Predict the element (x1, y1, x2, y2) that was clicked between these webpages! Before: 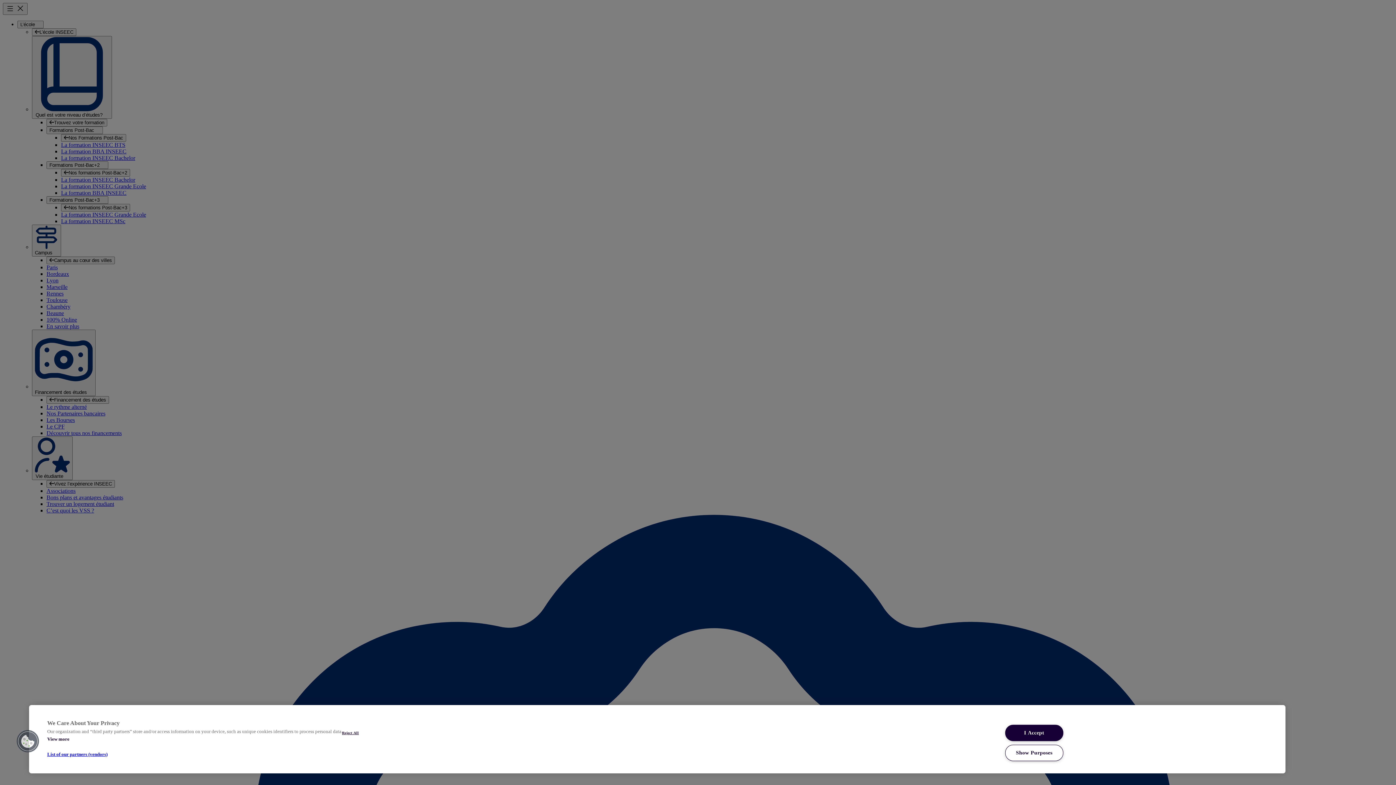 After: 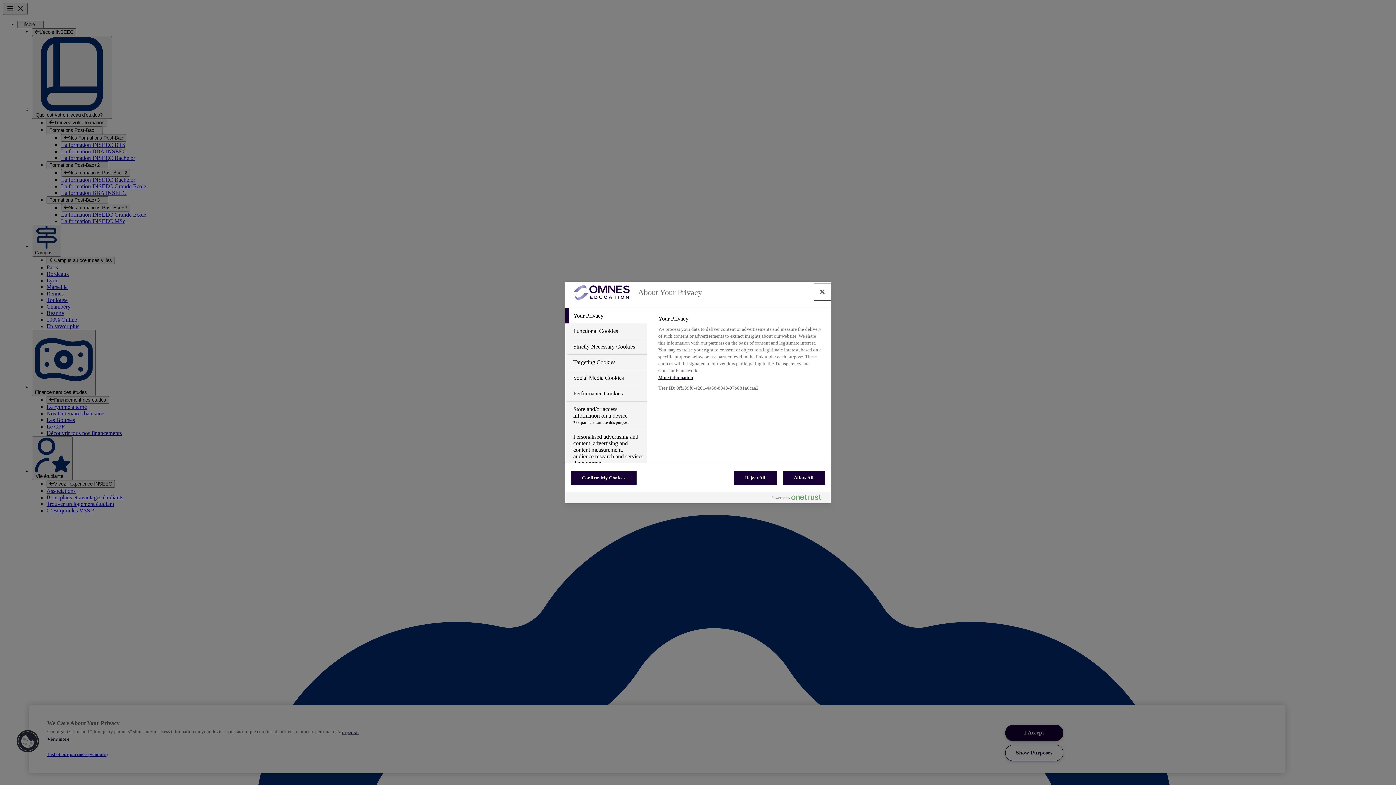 Action: label: Cookies bbox: (16, 730, 39, 753)